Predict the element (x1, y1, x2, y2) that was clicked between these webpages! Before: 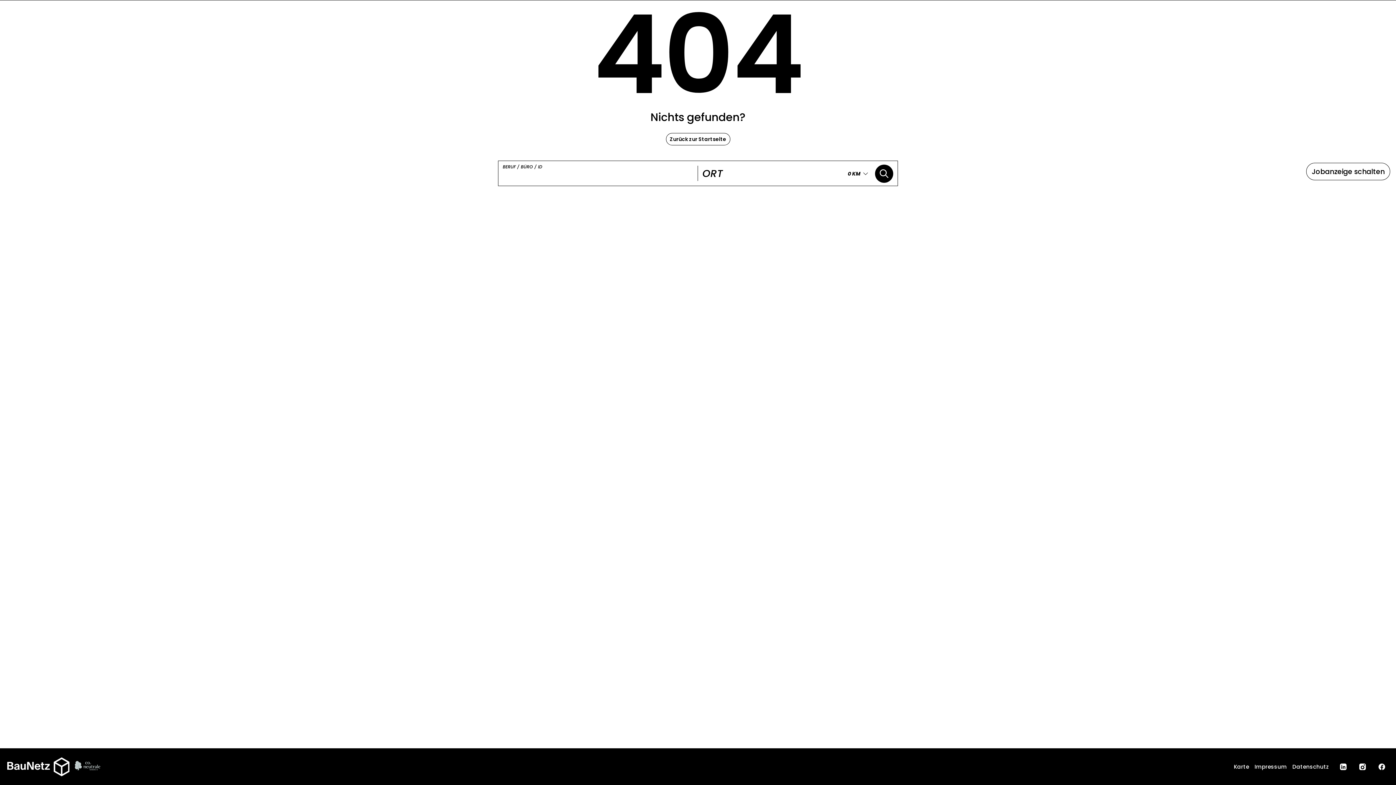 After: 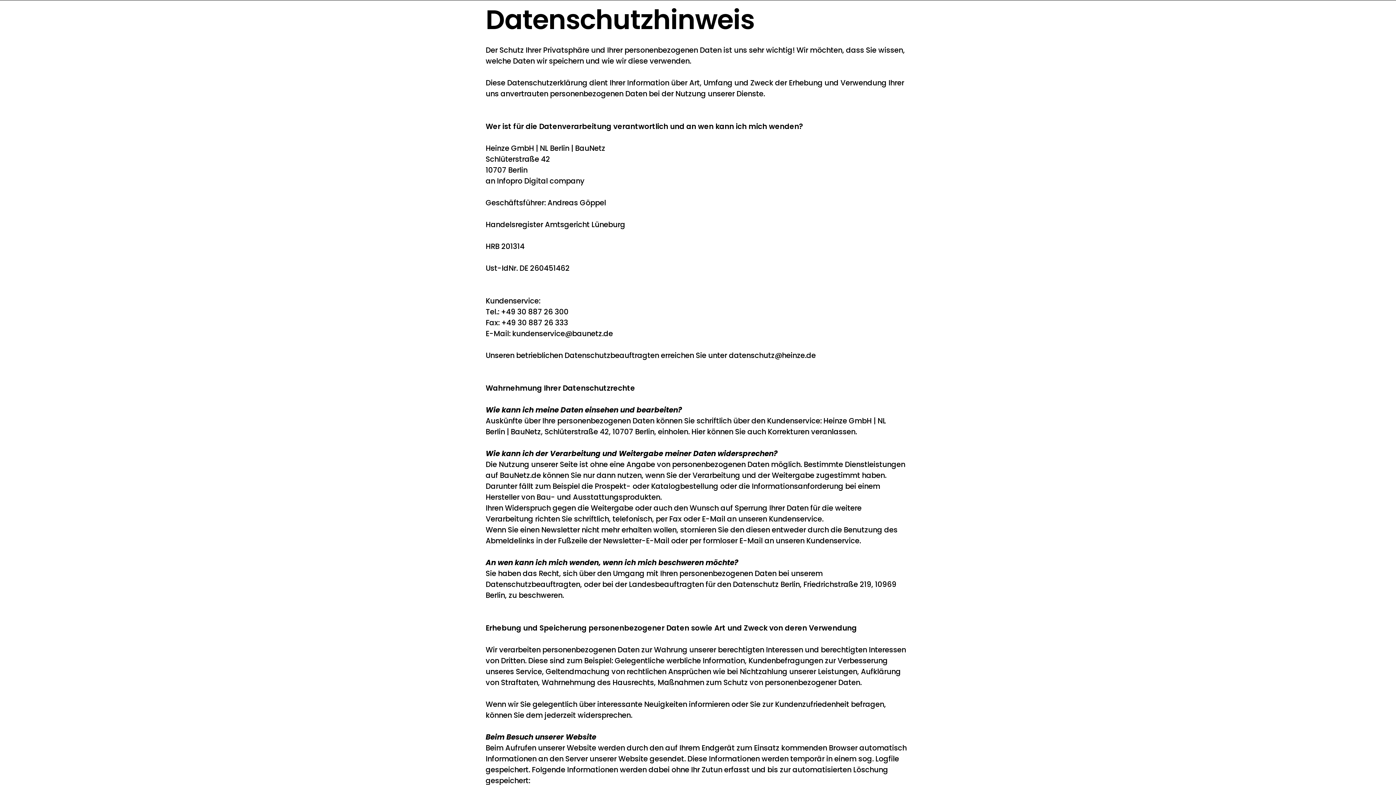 Action: bbox: (1292, 763, 1329, 771) label: Datenschutz